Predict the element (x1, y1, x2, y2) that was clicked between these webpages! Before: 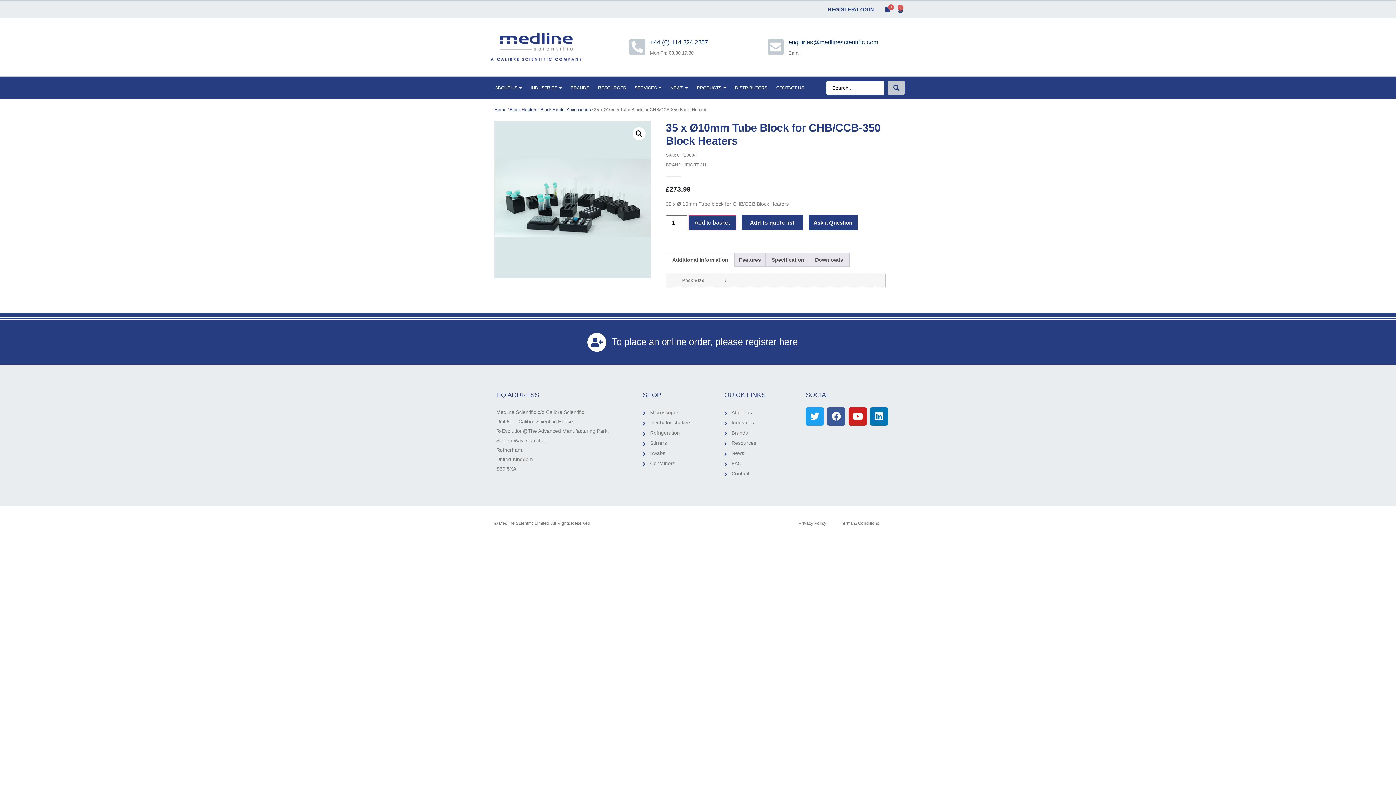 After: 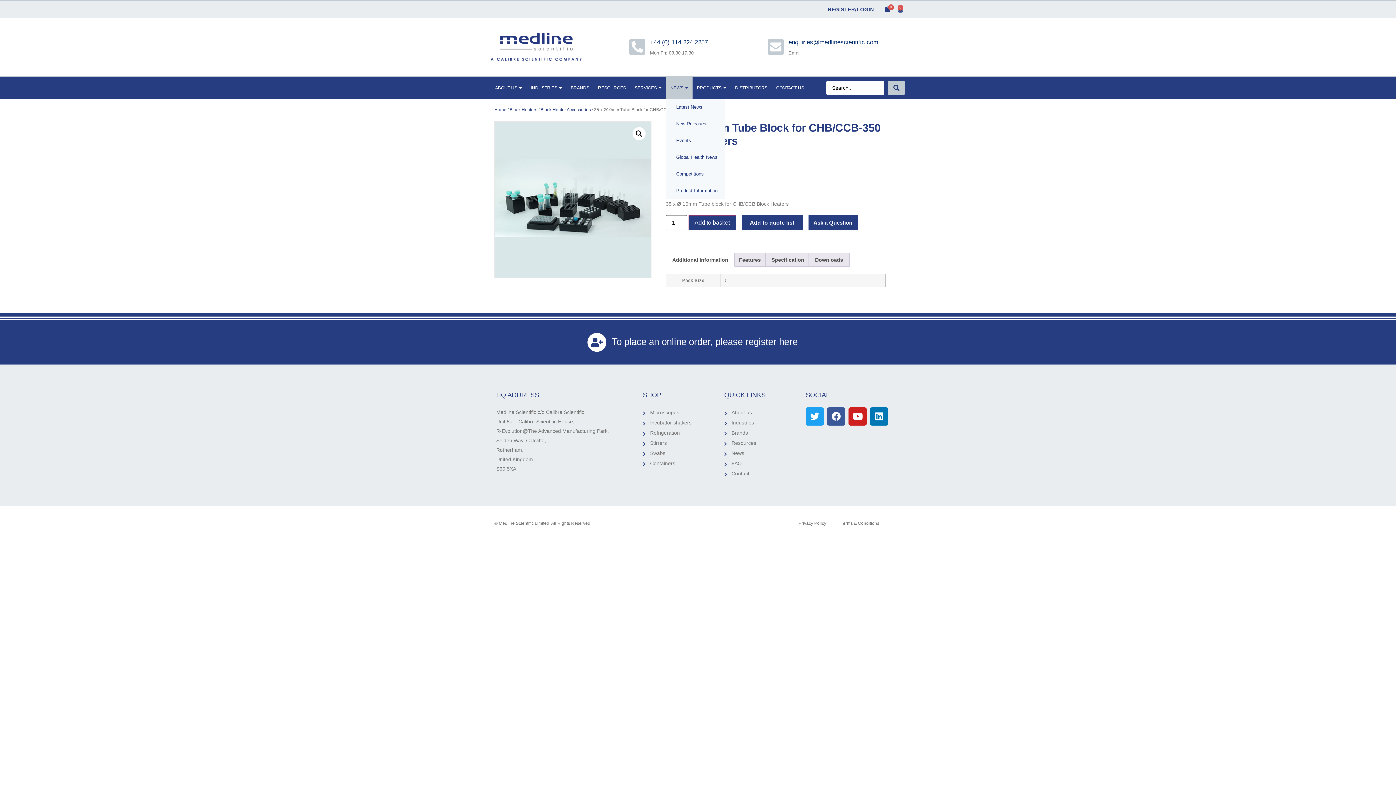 Action: label: NEWS bbox: (666, 77, 692, 98)